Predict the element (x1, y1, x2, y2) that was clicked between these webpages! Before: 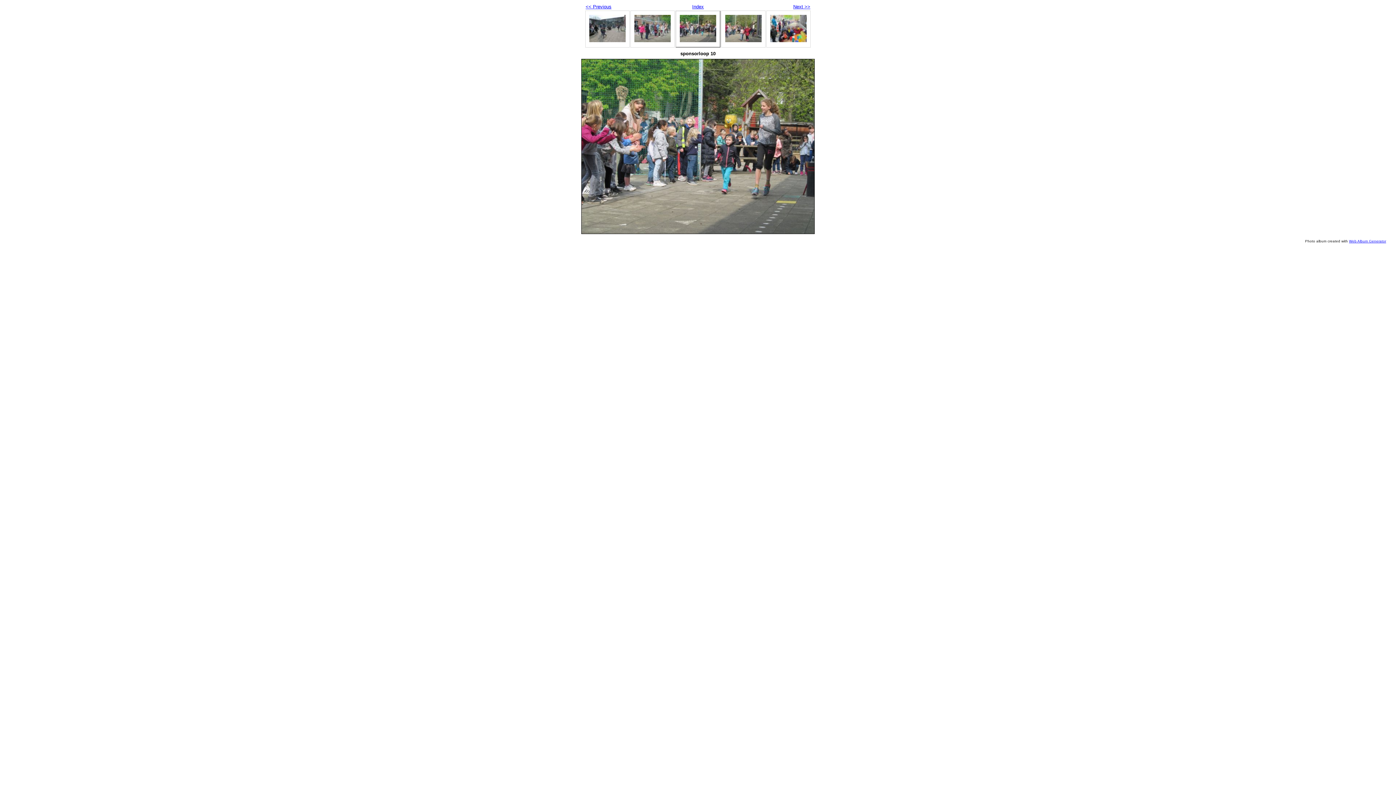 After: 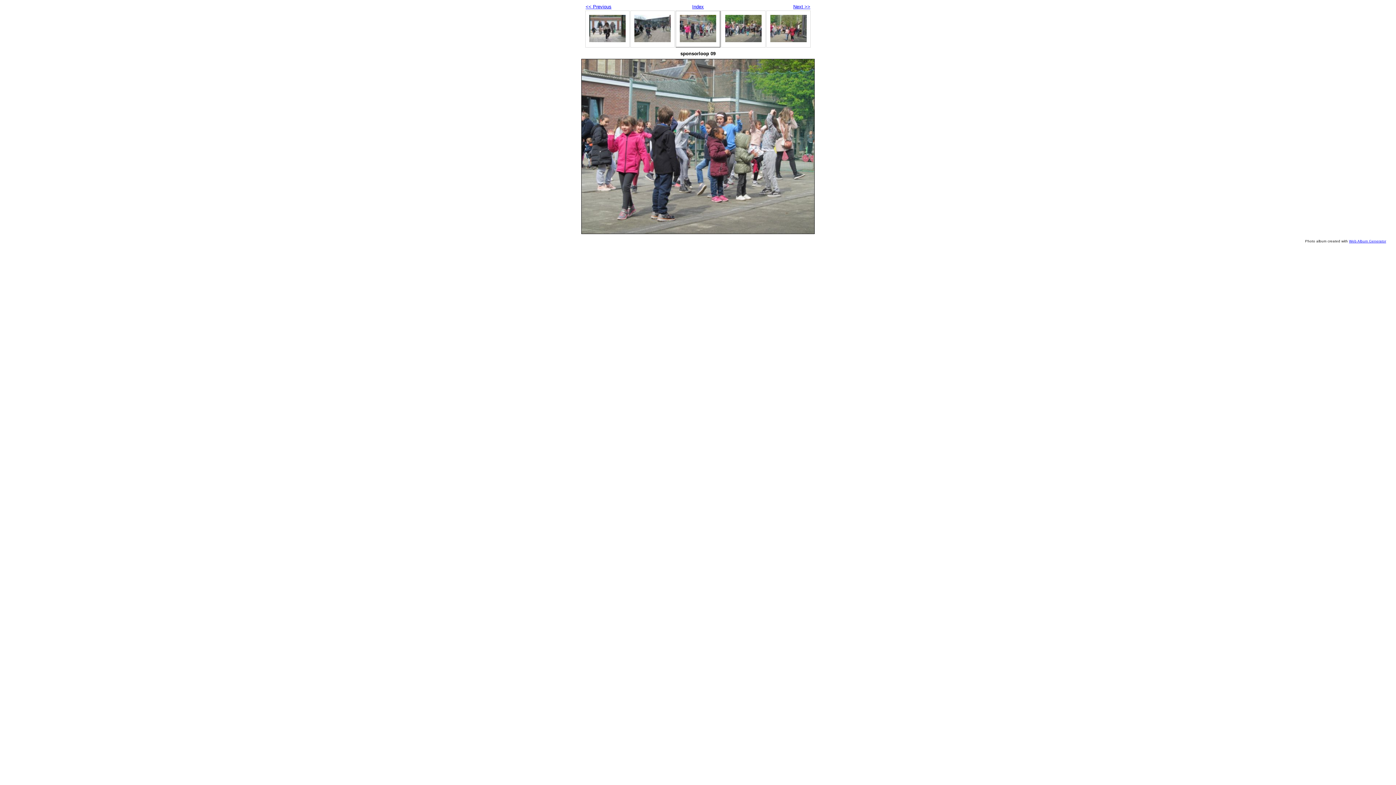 Action: bbox: (634, 37, 670, 43)